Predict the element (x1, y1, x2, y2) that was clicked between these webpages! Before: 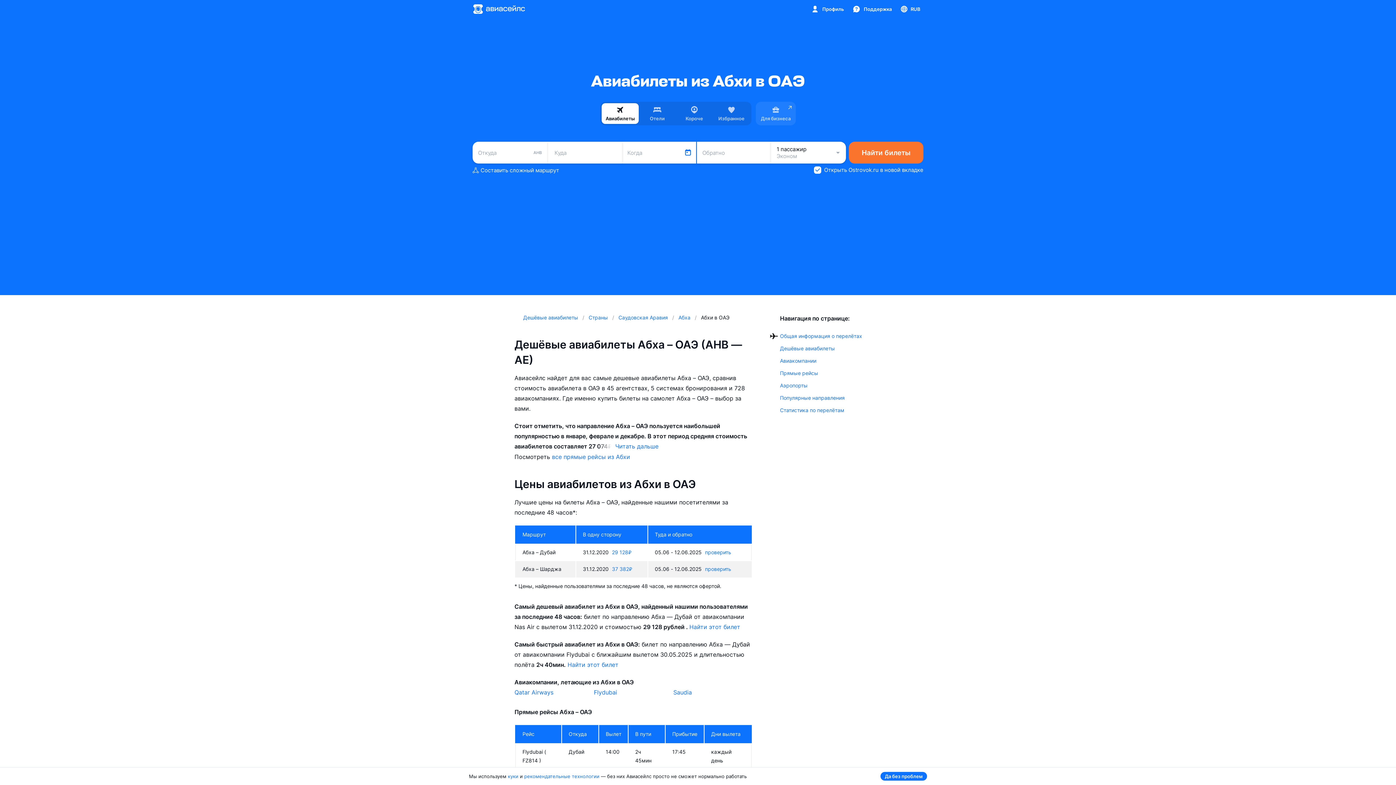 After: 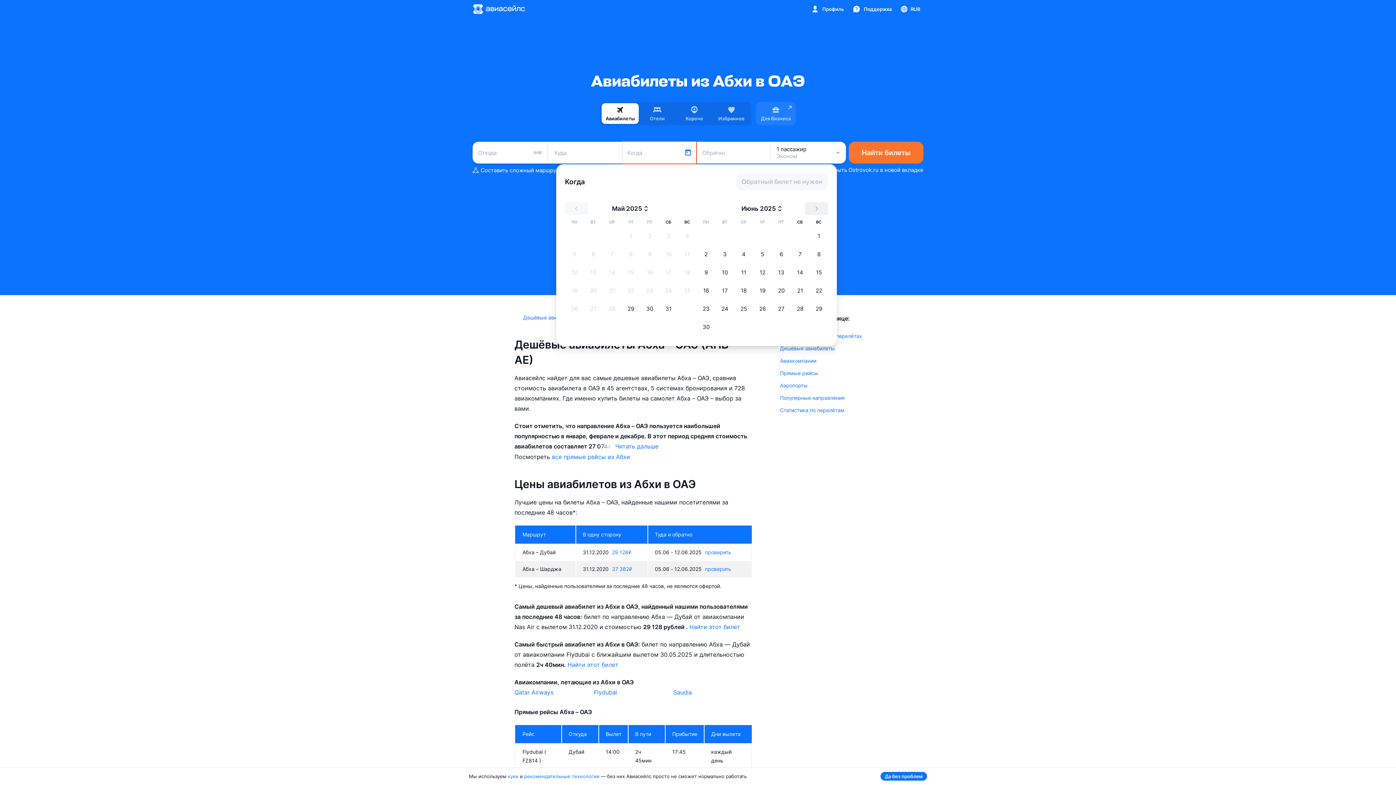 Action: label: Когда bbox: (622, 141, 696, 163)